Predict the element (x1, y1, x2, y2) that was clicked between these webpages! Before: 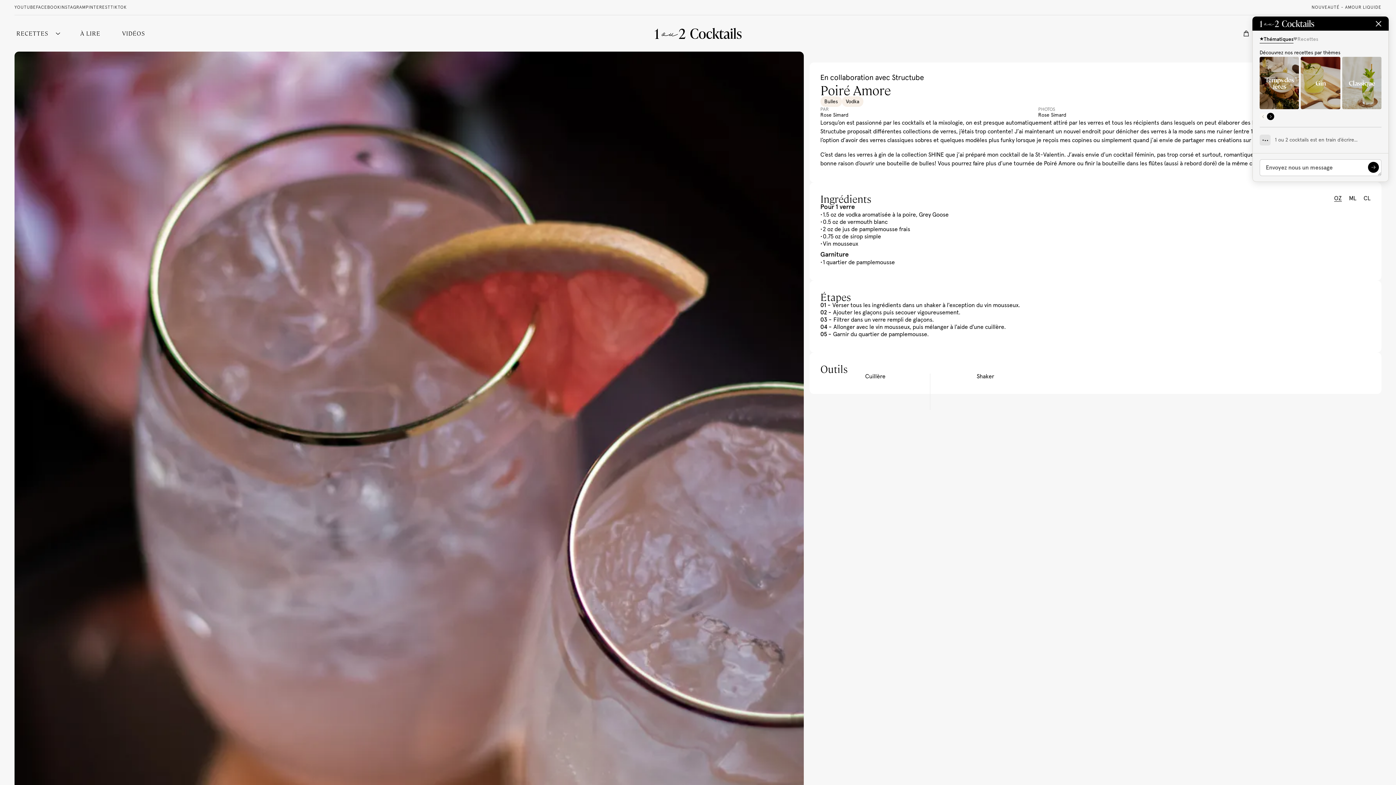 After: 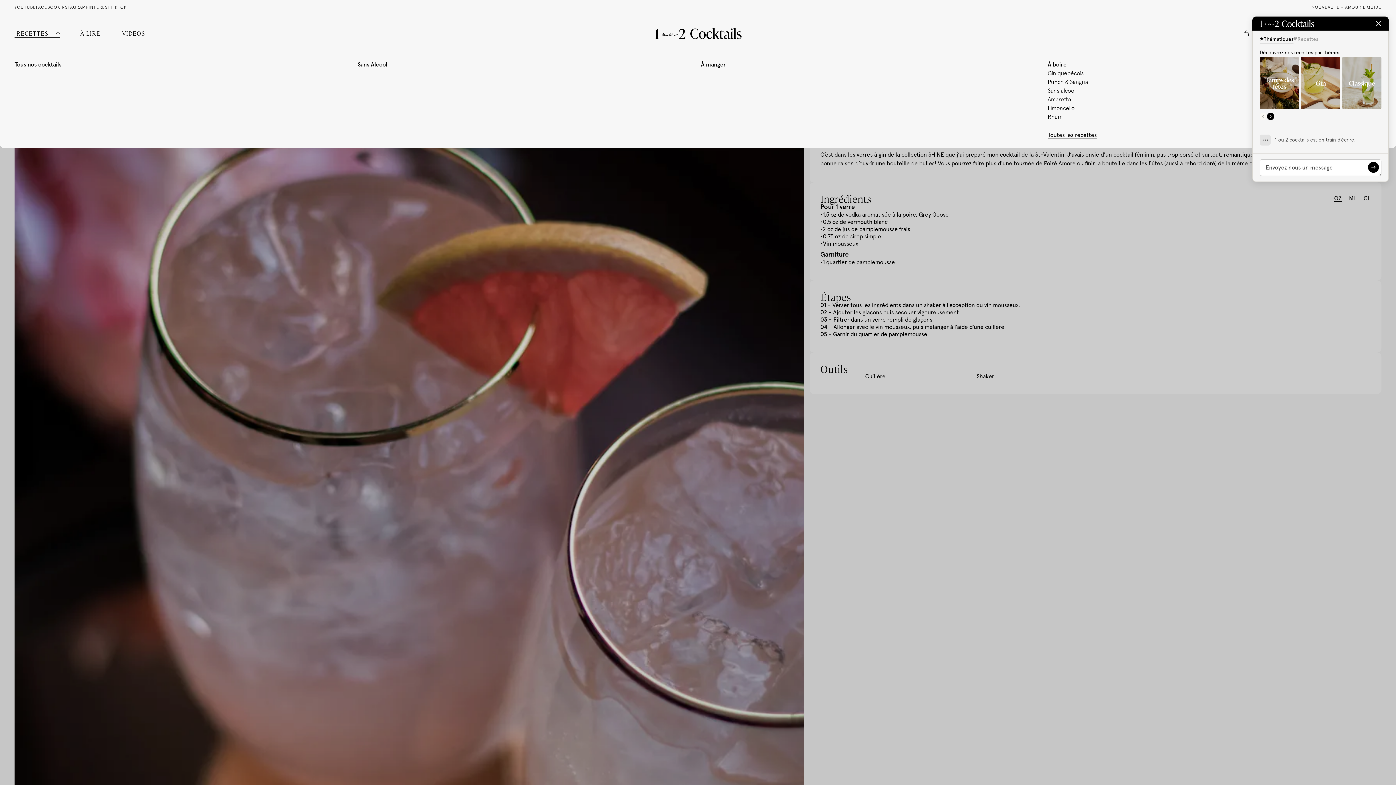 Action: bbox: (14, 29, 60, 37) label: RECETTES